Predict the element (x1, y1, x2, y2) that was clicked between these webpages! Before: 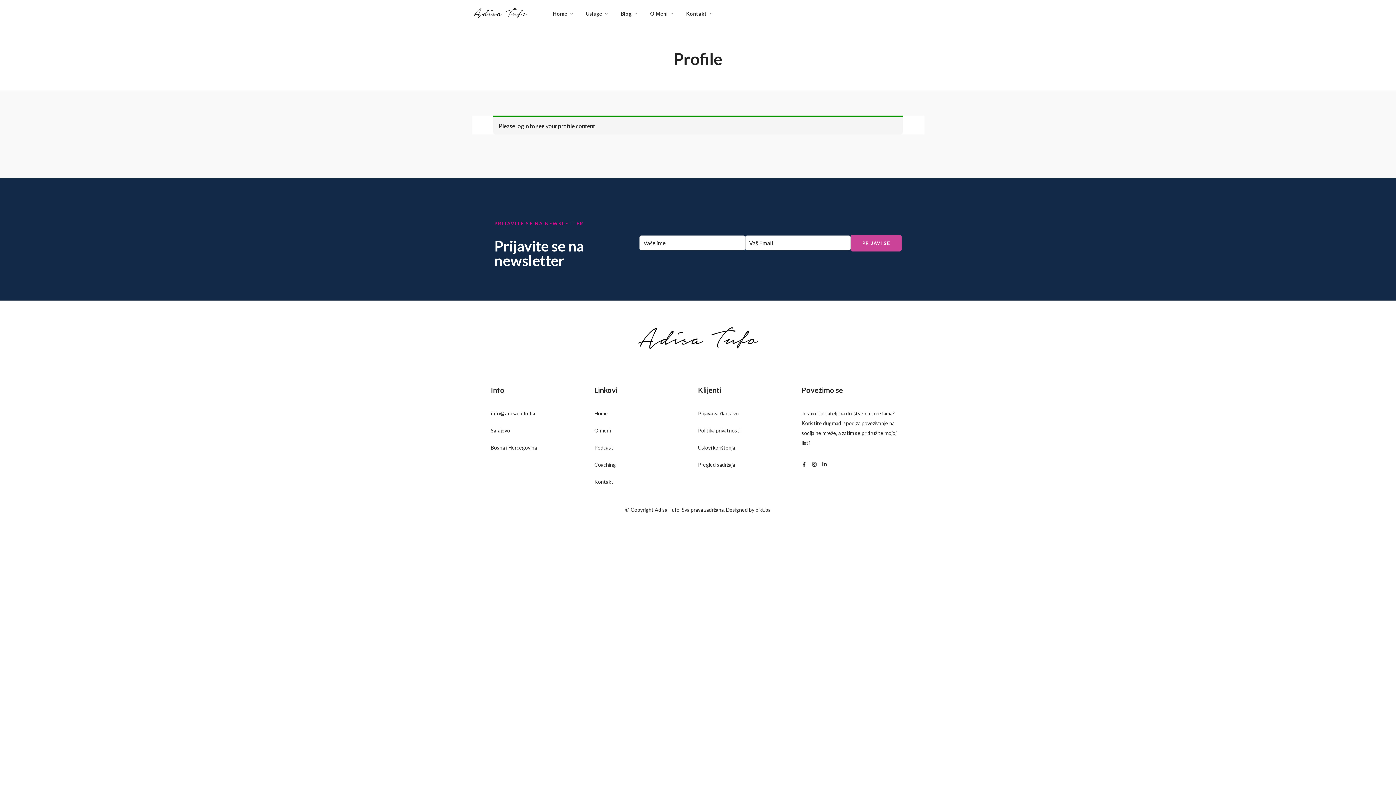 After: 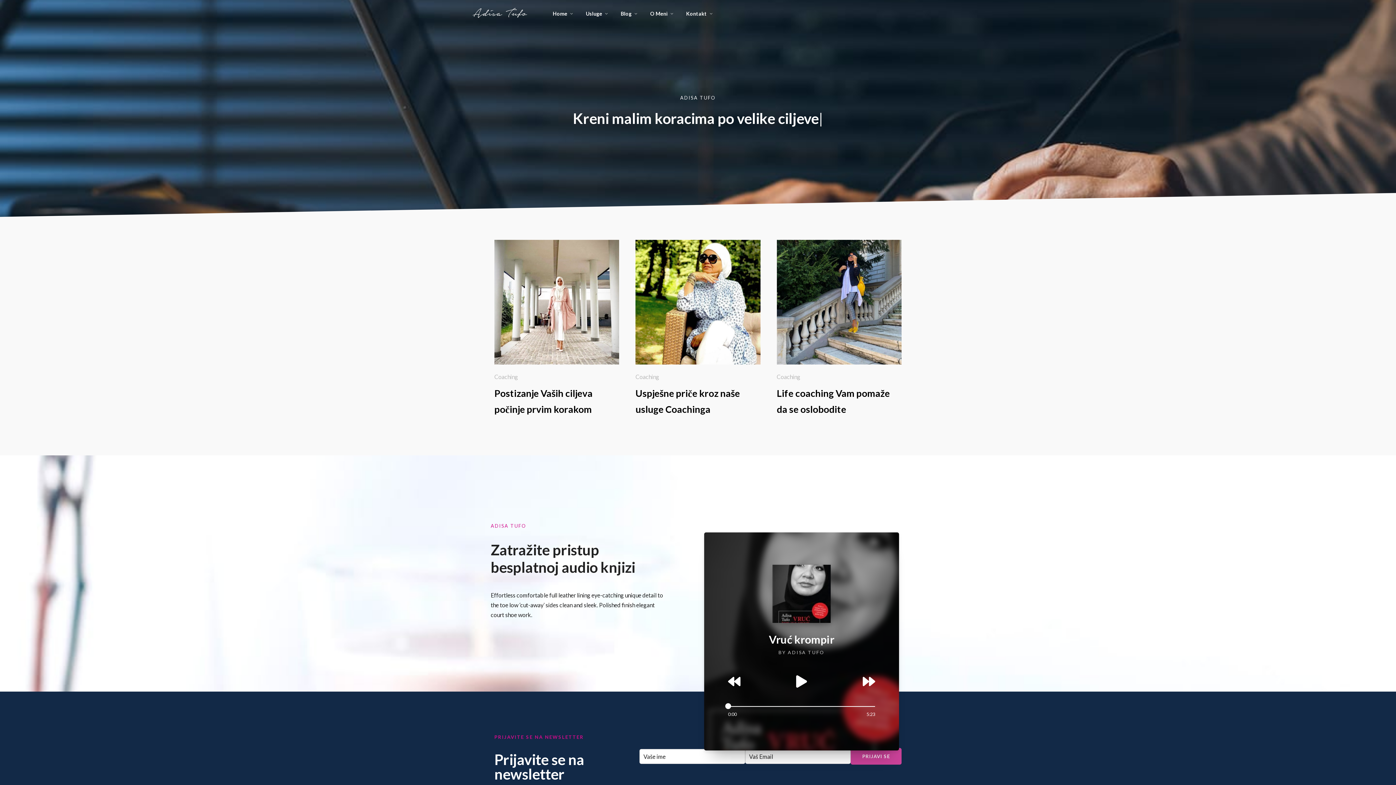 Action: label: Podcast bbox: (594, 444, 613, 451)